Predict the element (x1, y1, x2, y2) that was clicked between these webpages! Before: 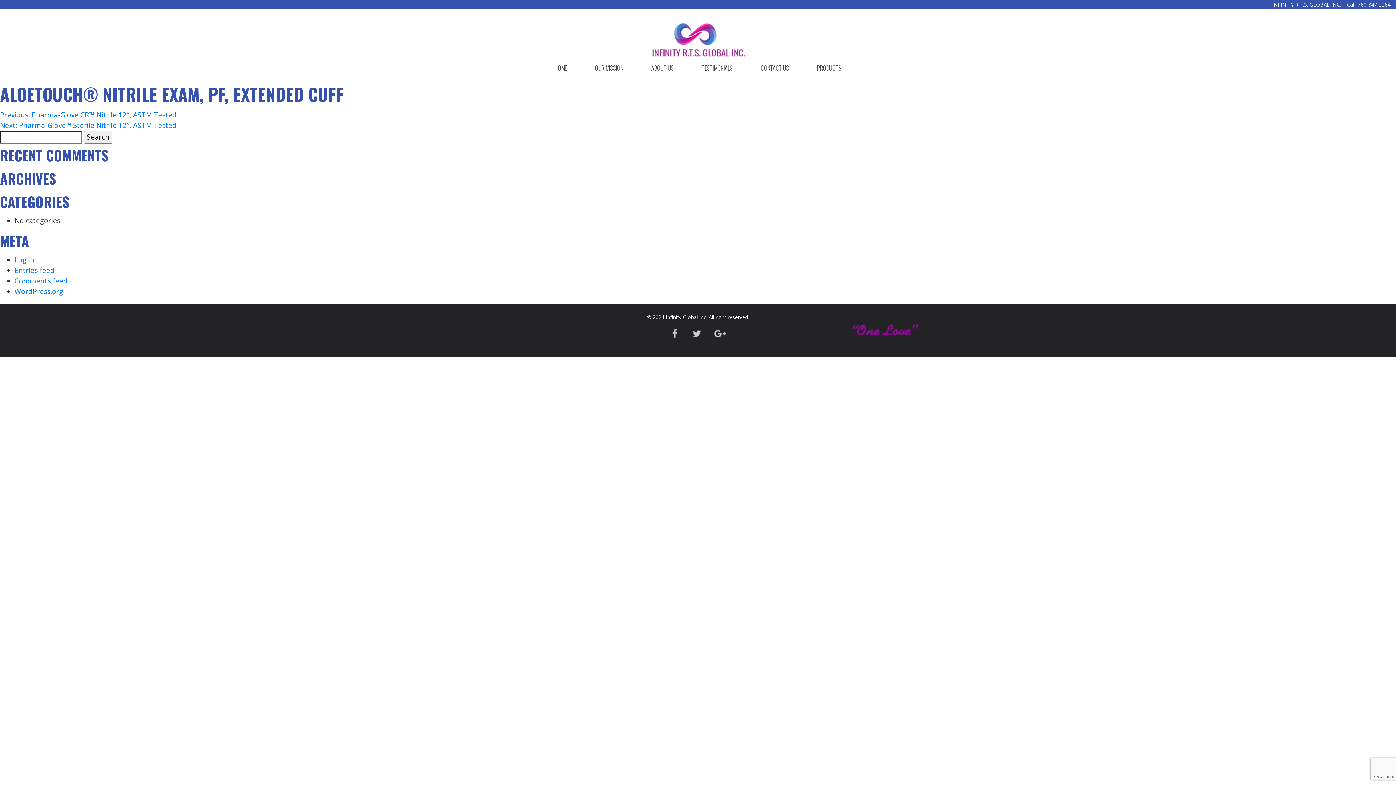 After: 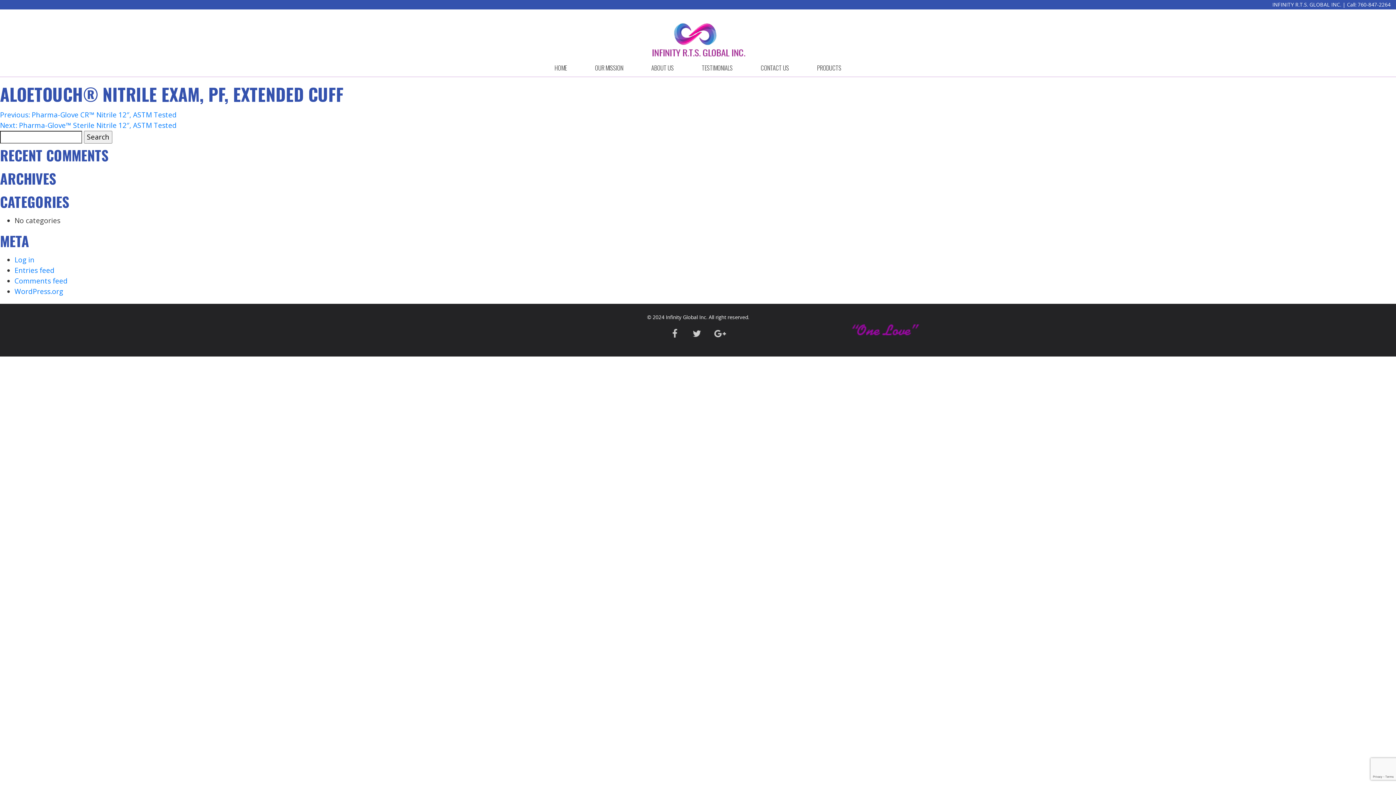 Action: label: 760-847-2264 bbox: (1358, 1, 1390, 8)